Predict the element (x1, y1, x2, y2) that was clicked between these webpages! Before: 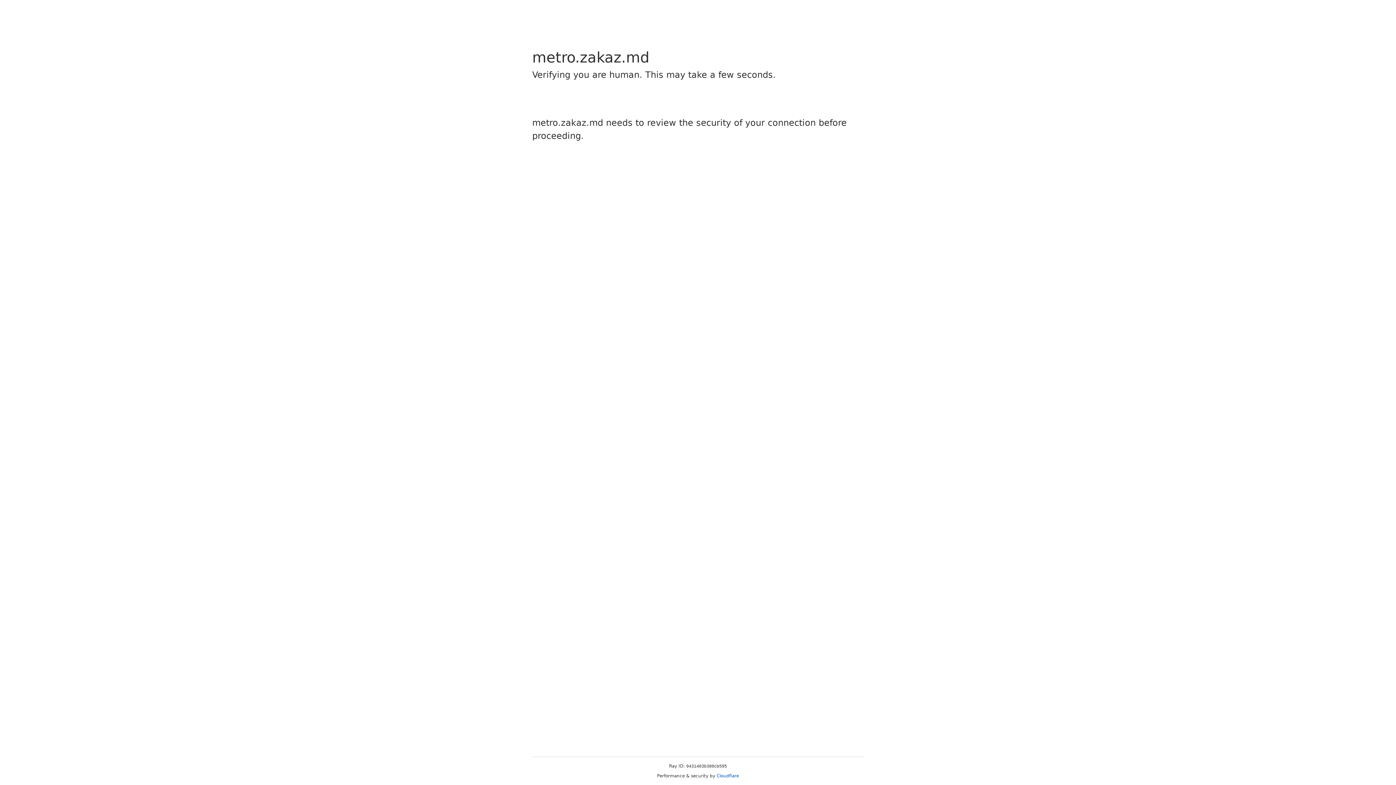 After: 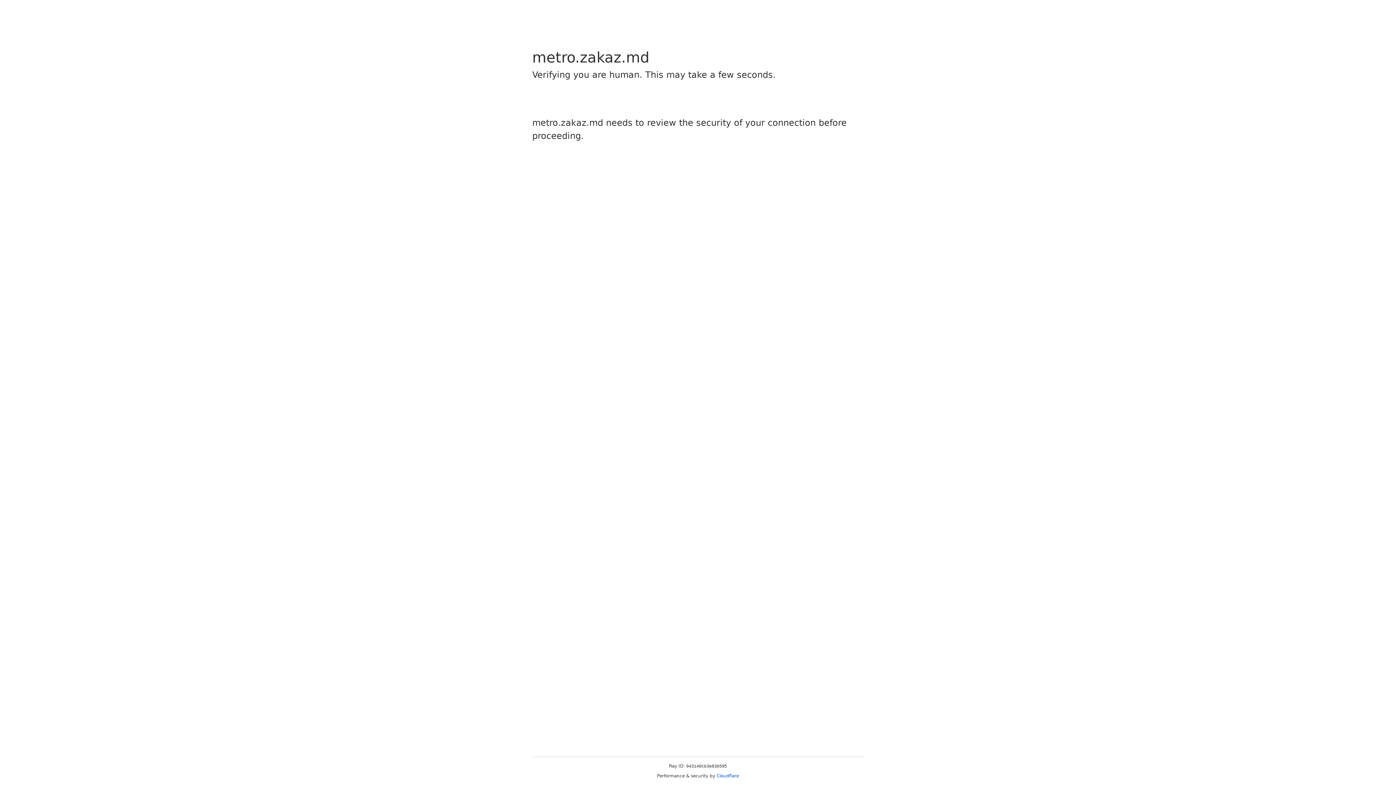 Action: bbox: (716, 773, 739, 778) label: Cloudflare